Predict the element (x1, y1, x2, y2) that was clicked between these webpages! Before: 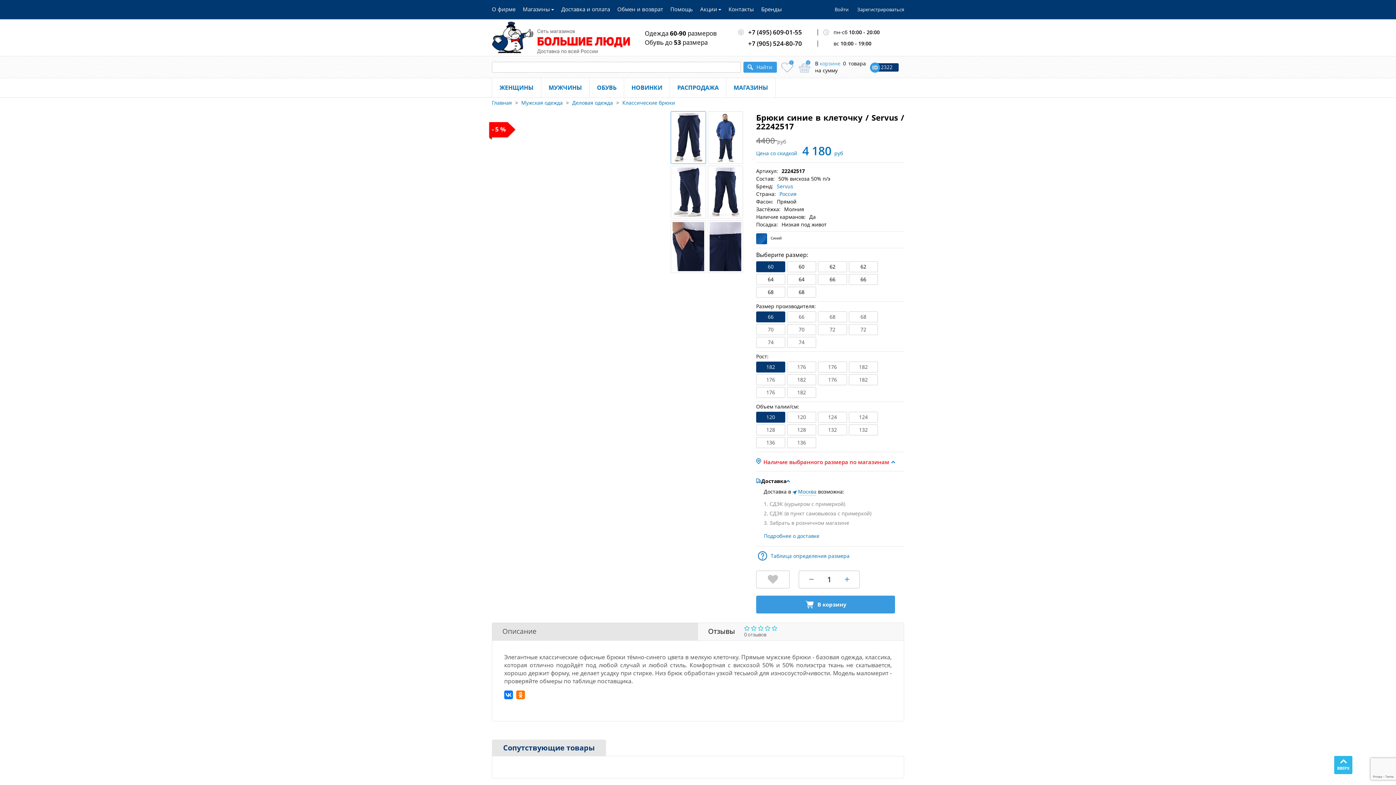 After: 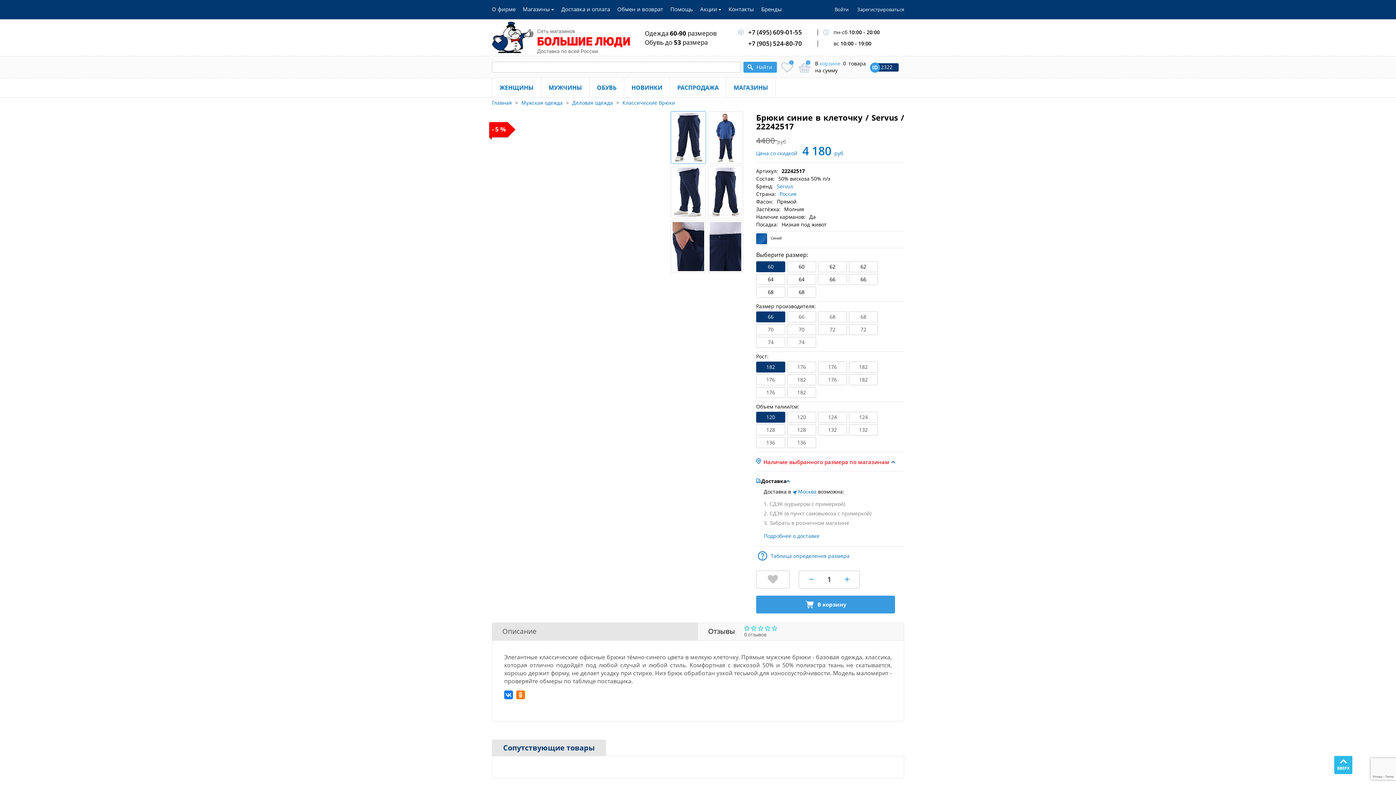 Action: label: 60 bbox: (756, 261, 785, 272)